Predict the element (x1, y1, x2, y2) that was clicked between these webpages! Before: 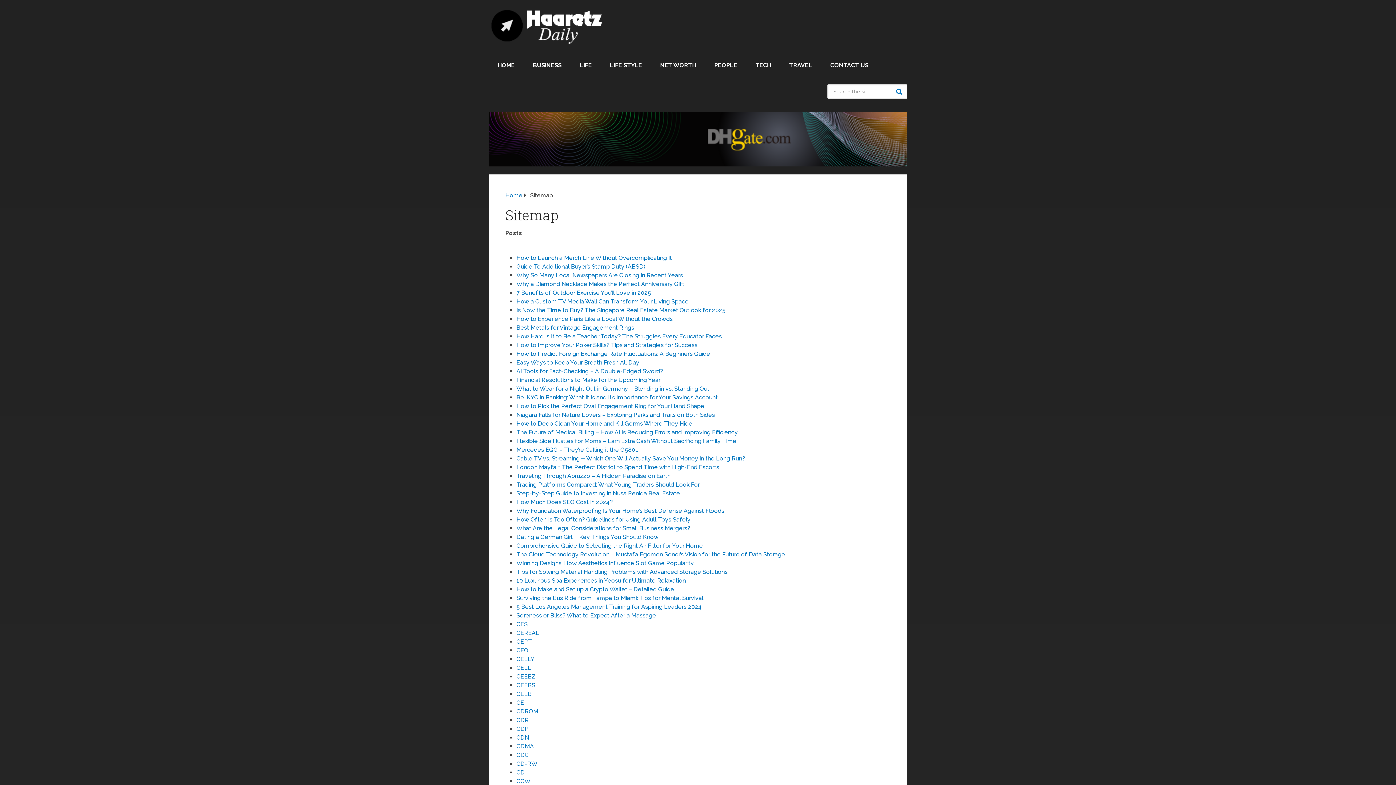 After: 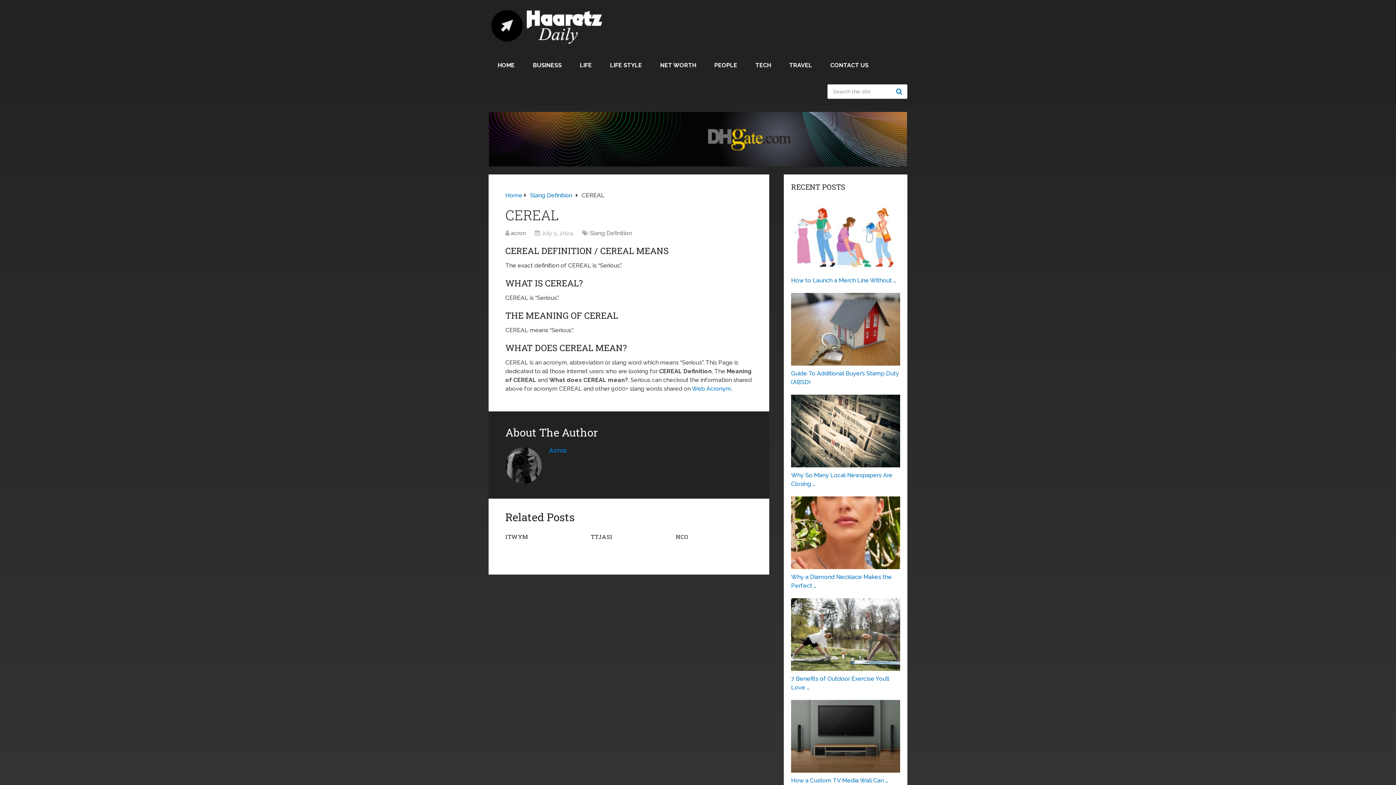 Action: bbox: (516, 629, 539, 636) label: CEREAL